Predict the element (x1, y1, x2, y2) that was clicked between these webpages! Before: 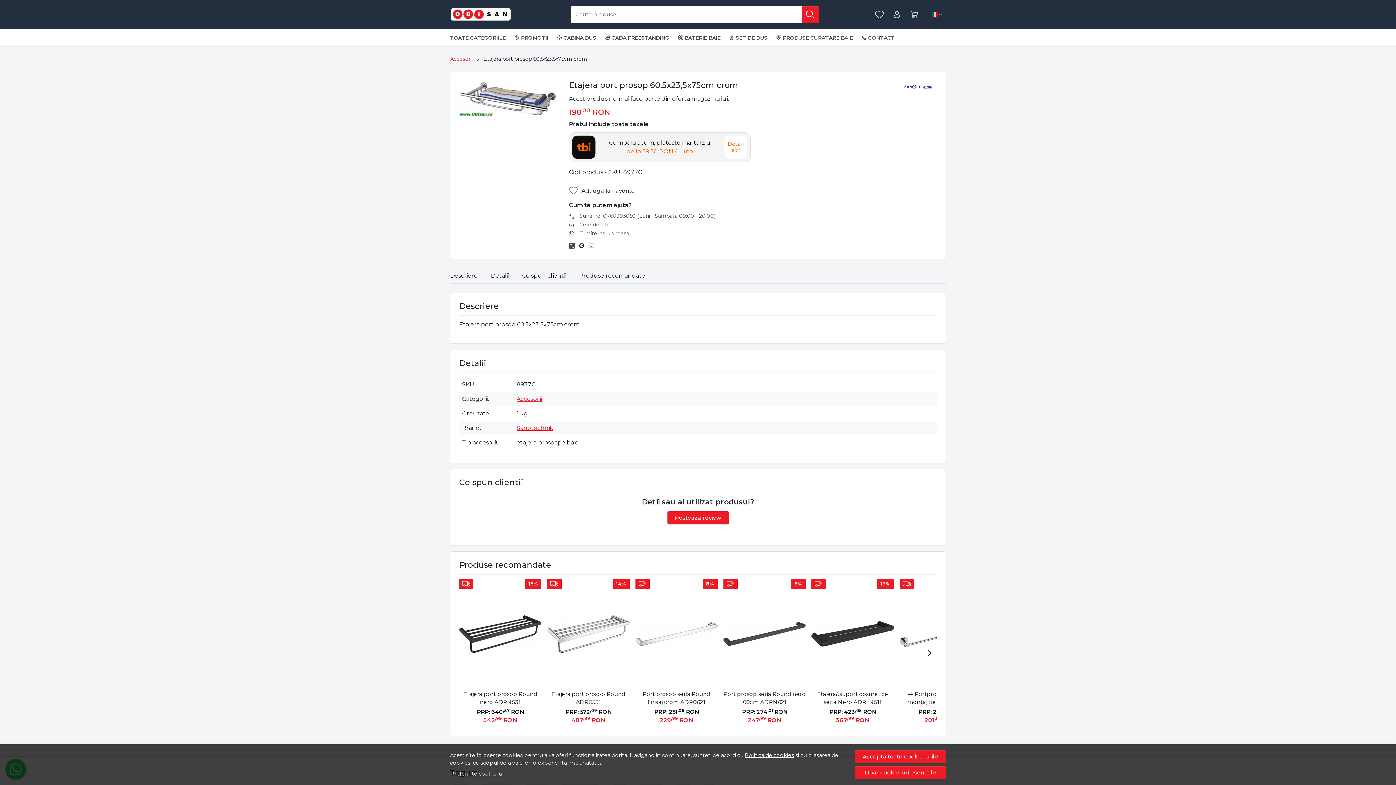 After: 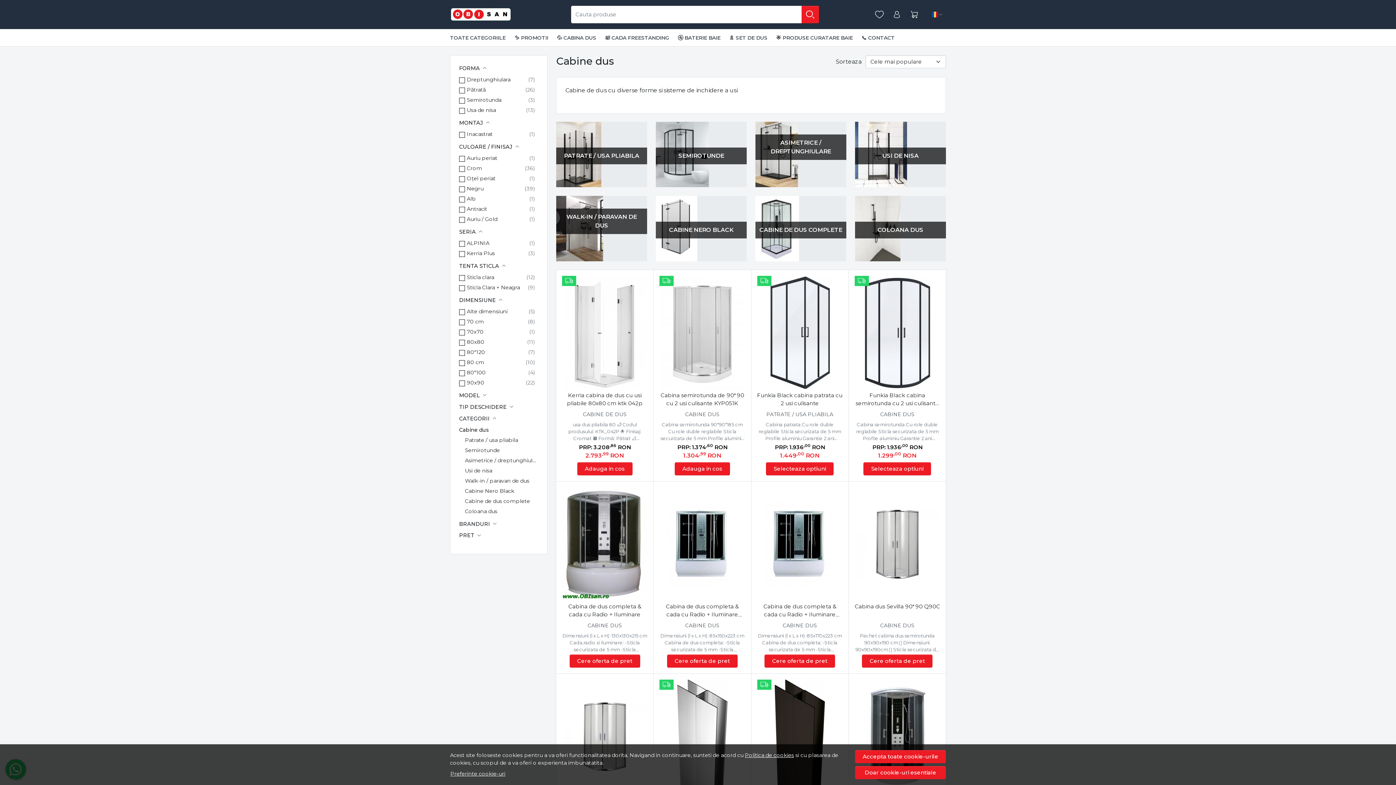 Action: label: 💦 CABINA DUS bbox: (552, 29, 600, 46)